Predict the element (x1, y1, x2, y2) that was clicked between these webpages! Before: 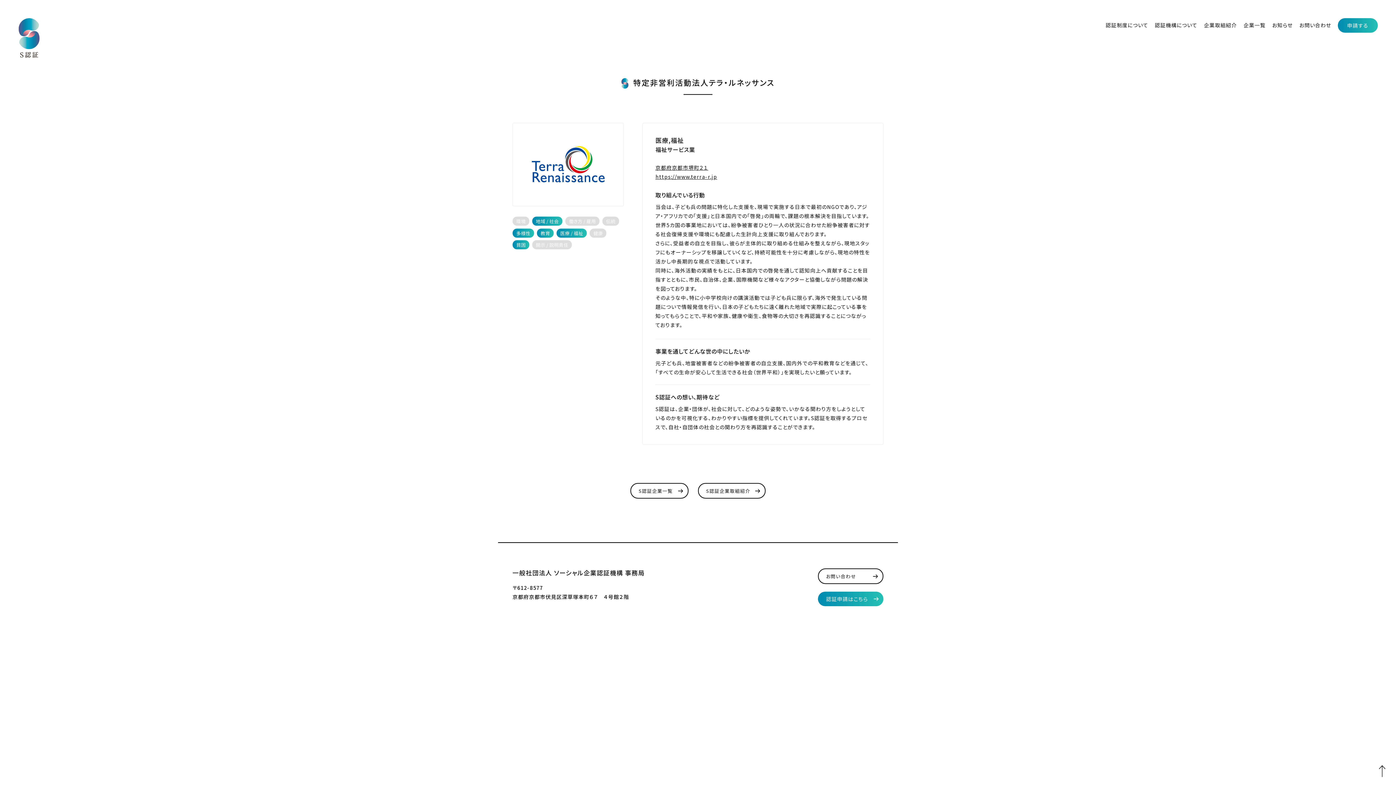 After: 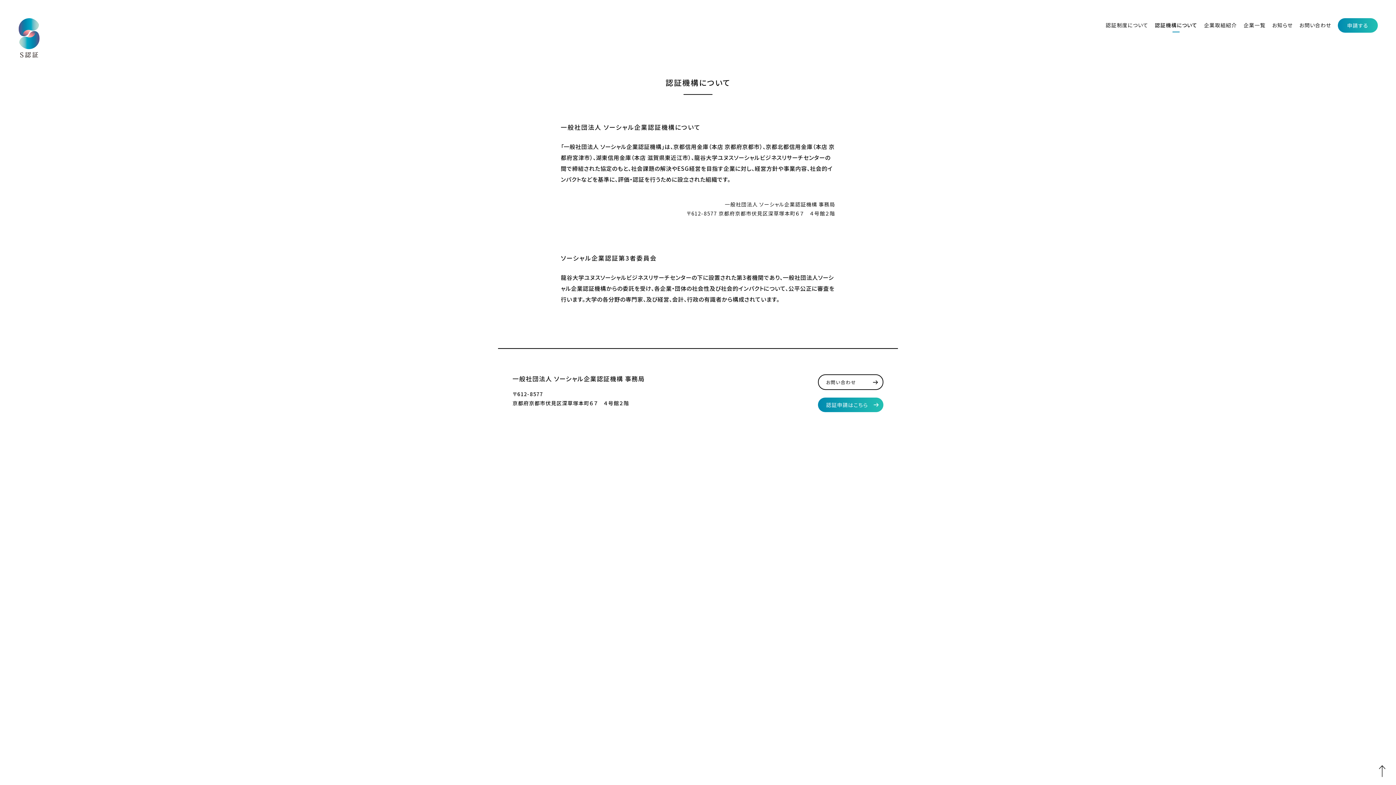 Action: bbox: (1155, 21, 1197, 28) label: 認証機構について